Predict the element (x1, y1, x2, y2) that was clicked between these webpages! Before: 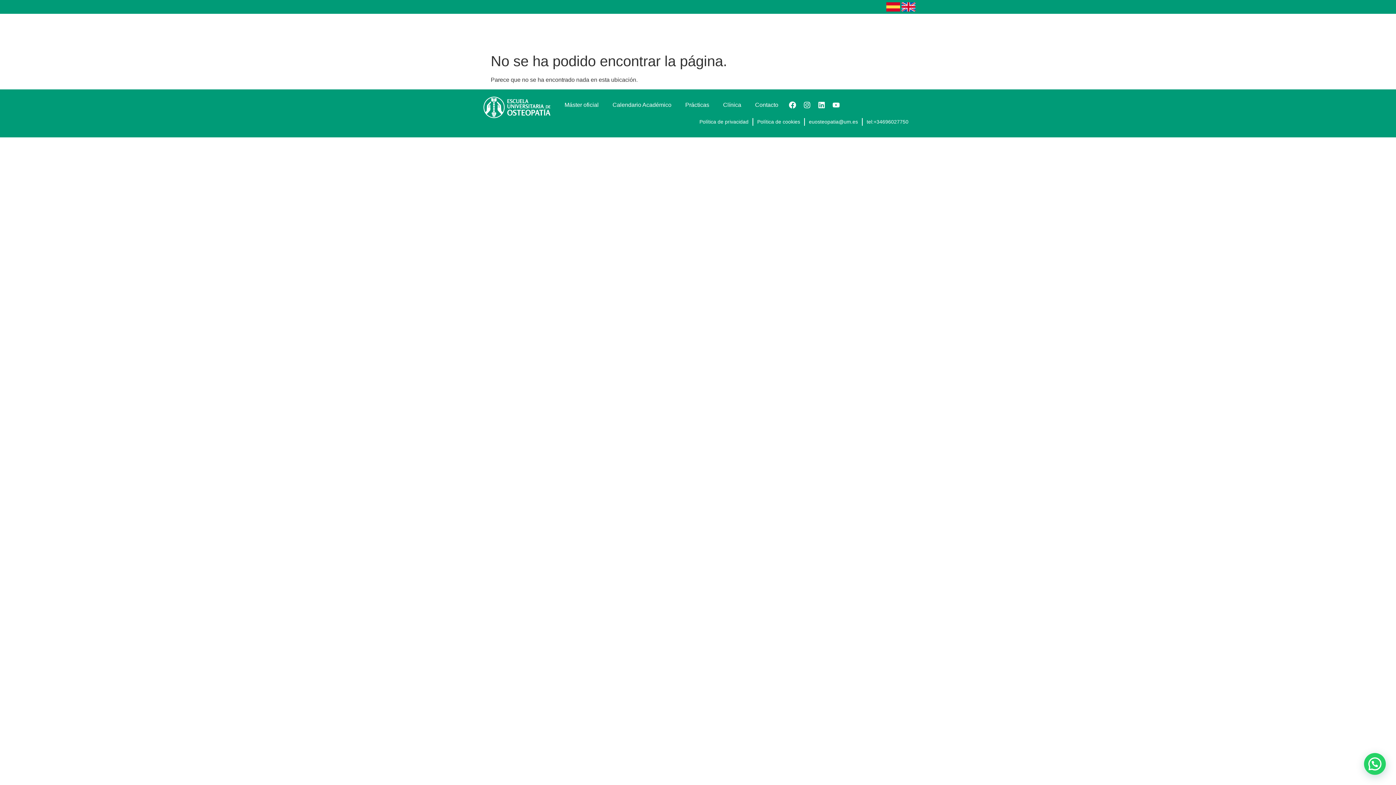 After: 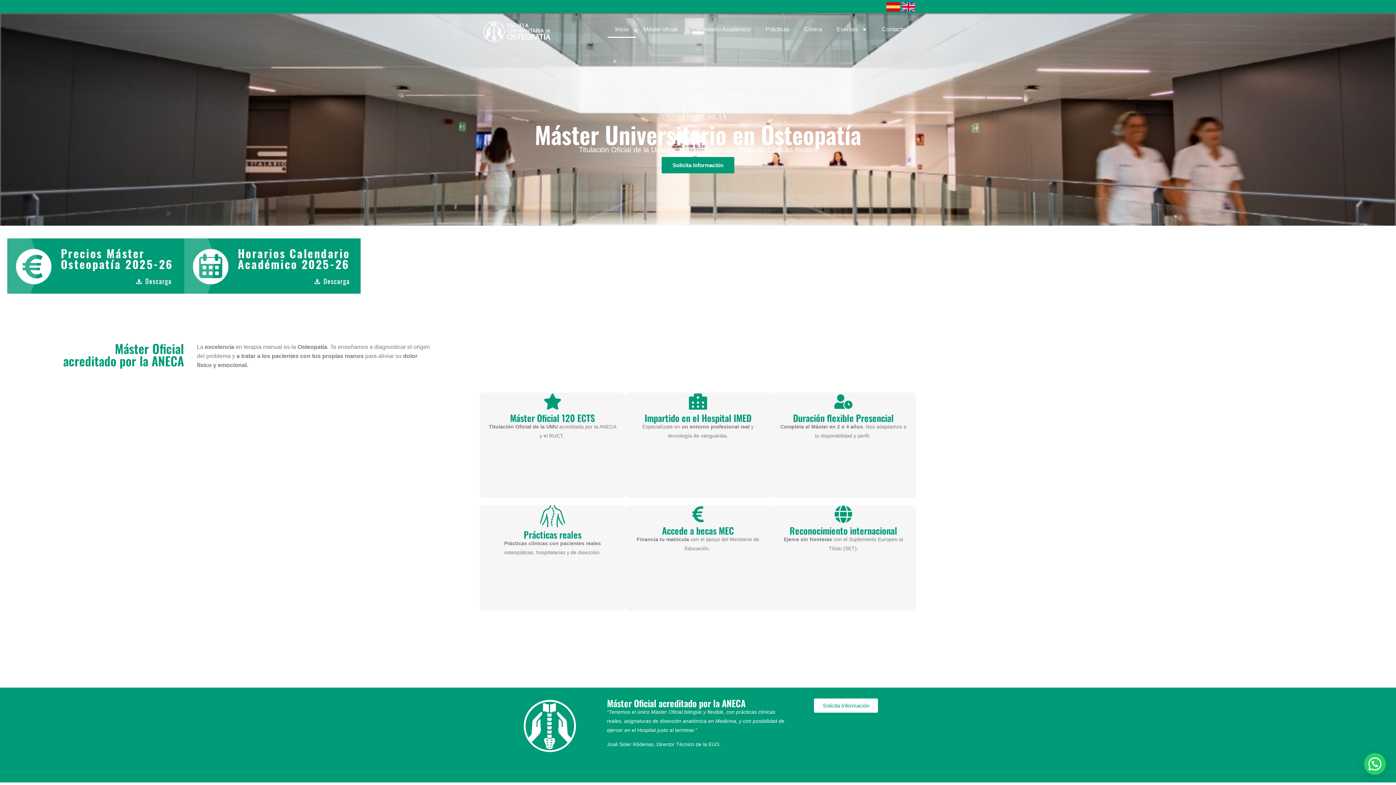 Action: bbox: (483, 21, 550, 42)